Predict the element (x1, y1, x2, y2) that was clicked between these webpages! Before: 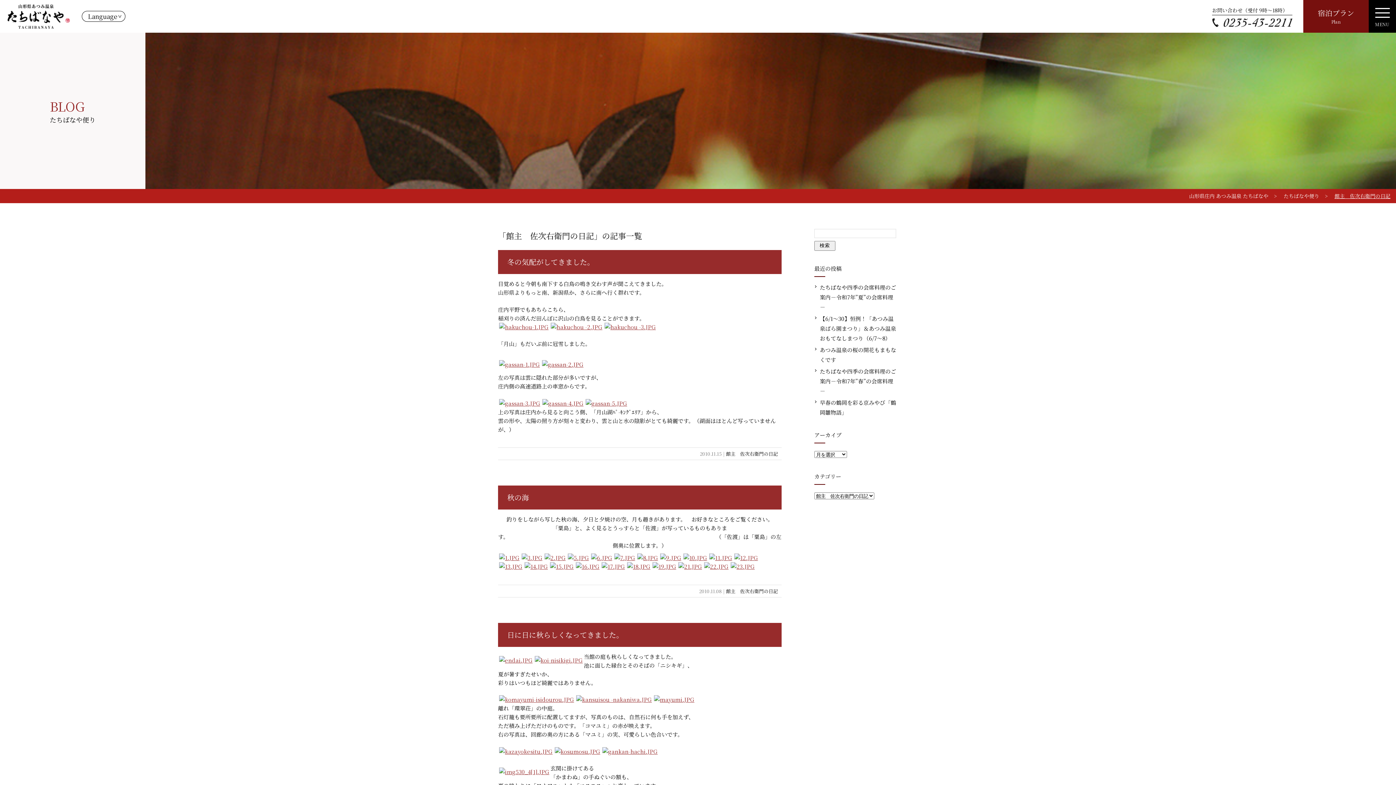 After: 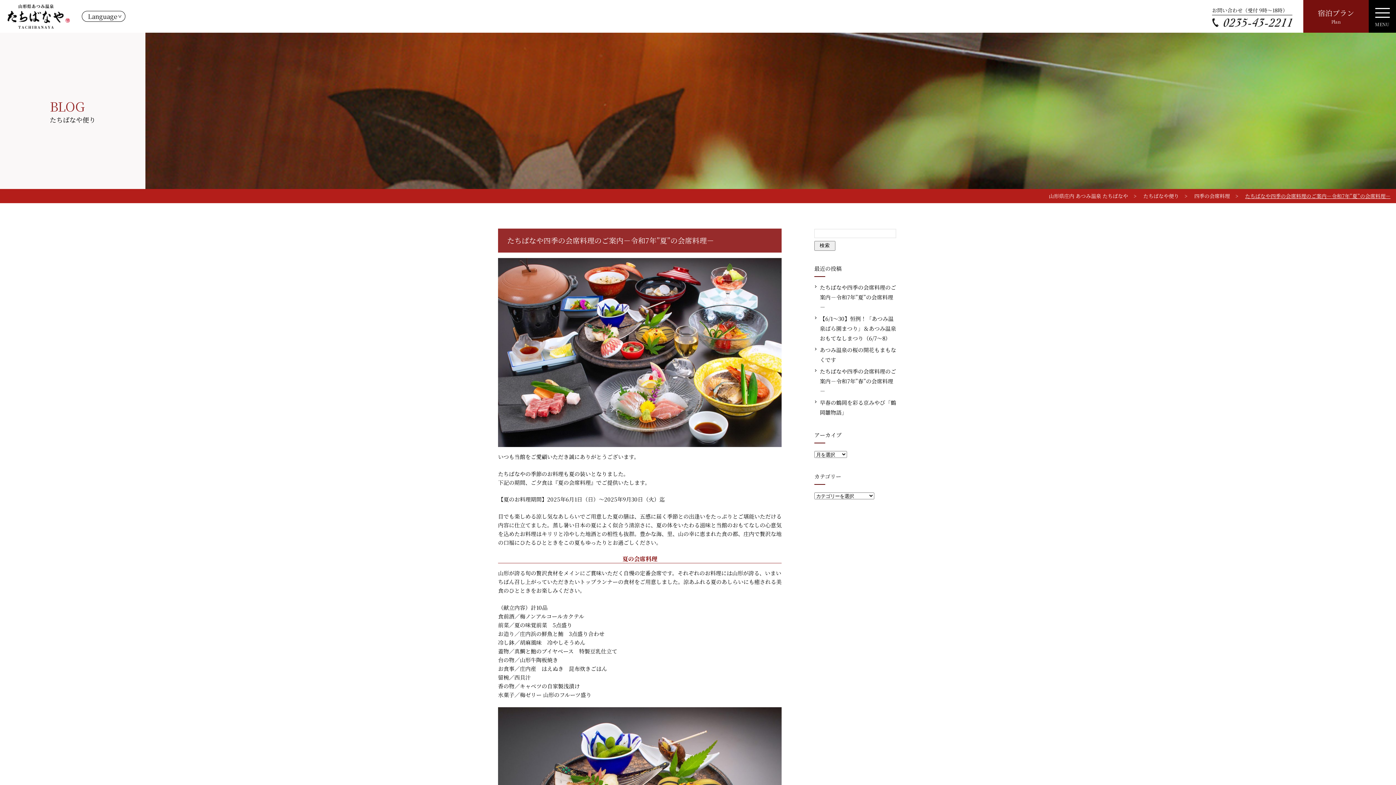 Action: label: たちばなや四季の会席料理のご案内－令和7年”夏”の会席料理－ bbox: (820, 283, 896, 310)